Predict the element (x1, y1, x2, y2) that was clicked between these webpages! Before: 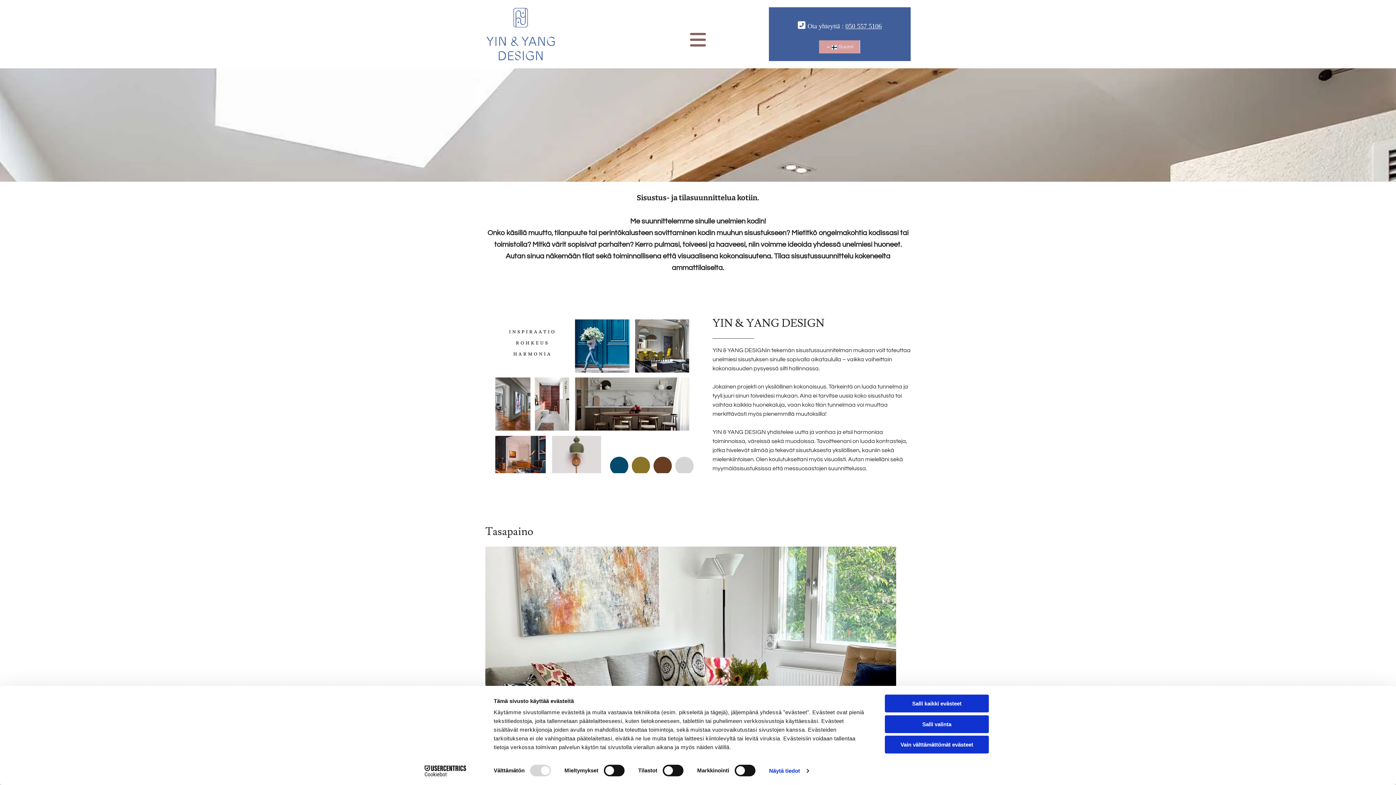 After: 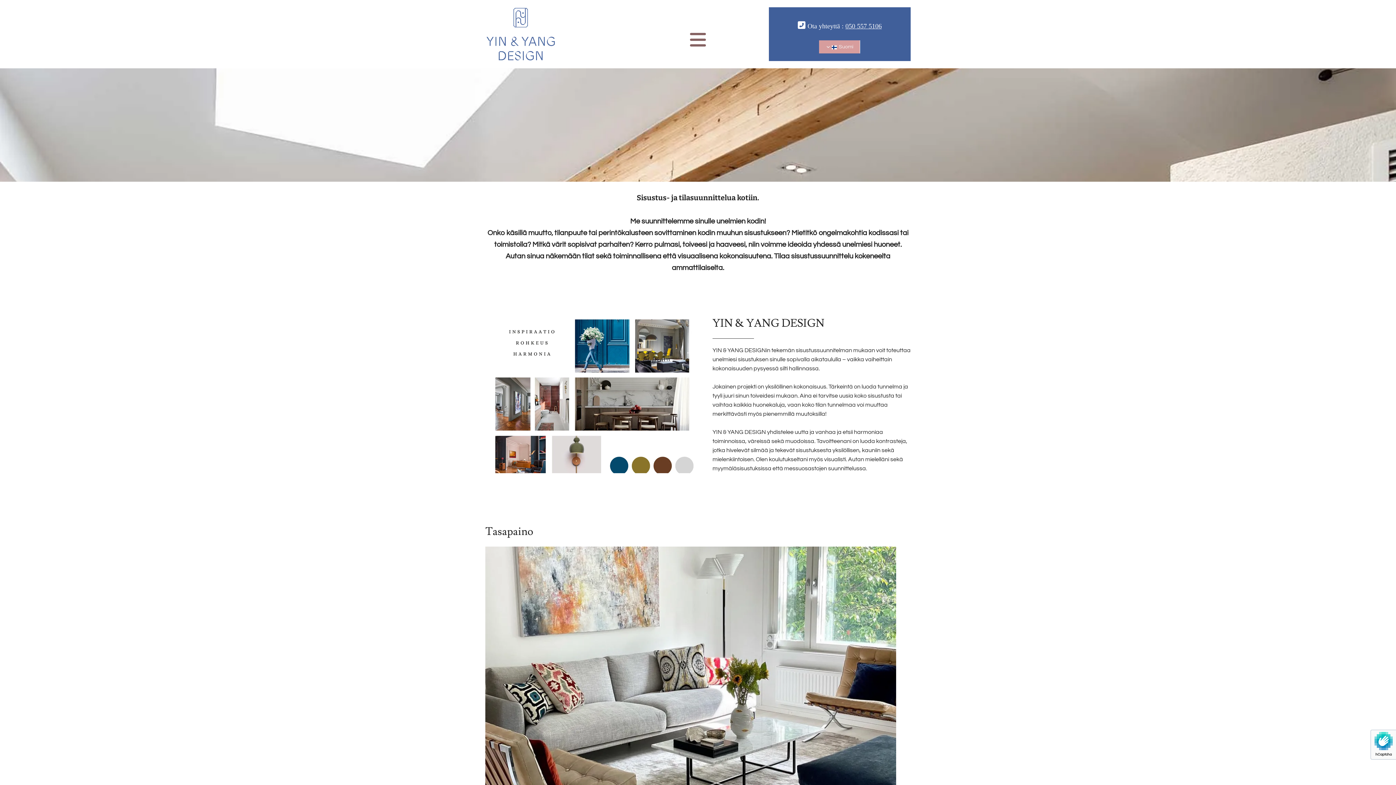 Action: label: Salli kaikki evästeet bbox: (885, 695, 989, 712)